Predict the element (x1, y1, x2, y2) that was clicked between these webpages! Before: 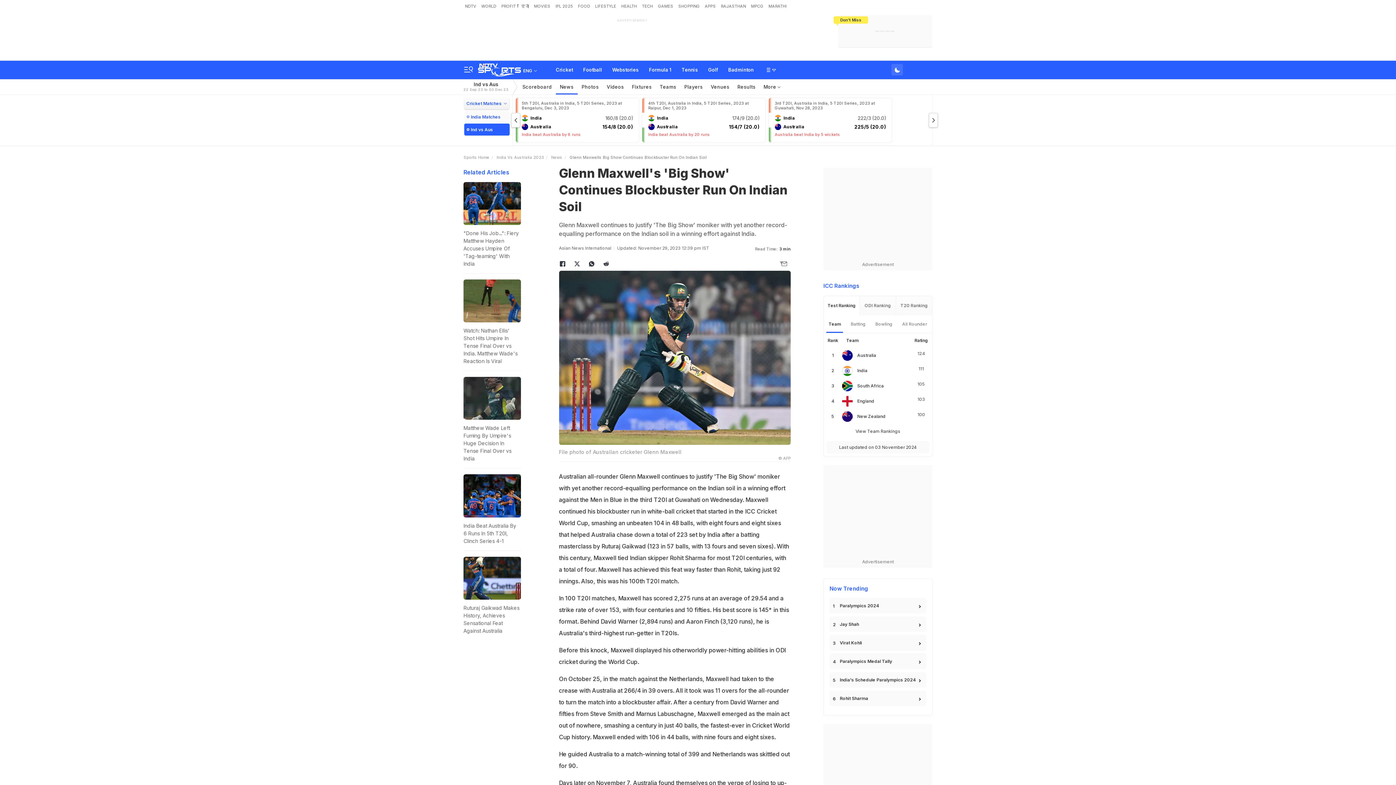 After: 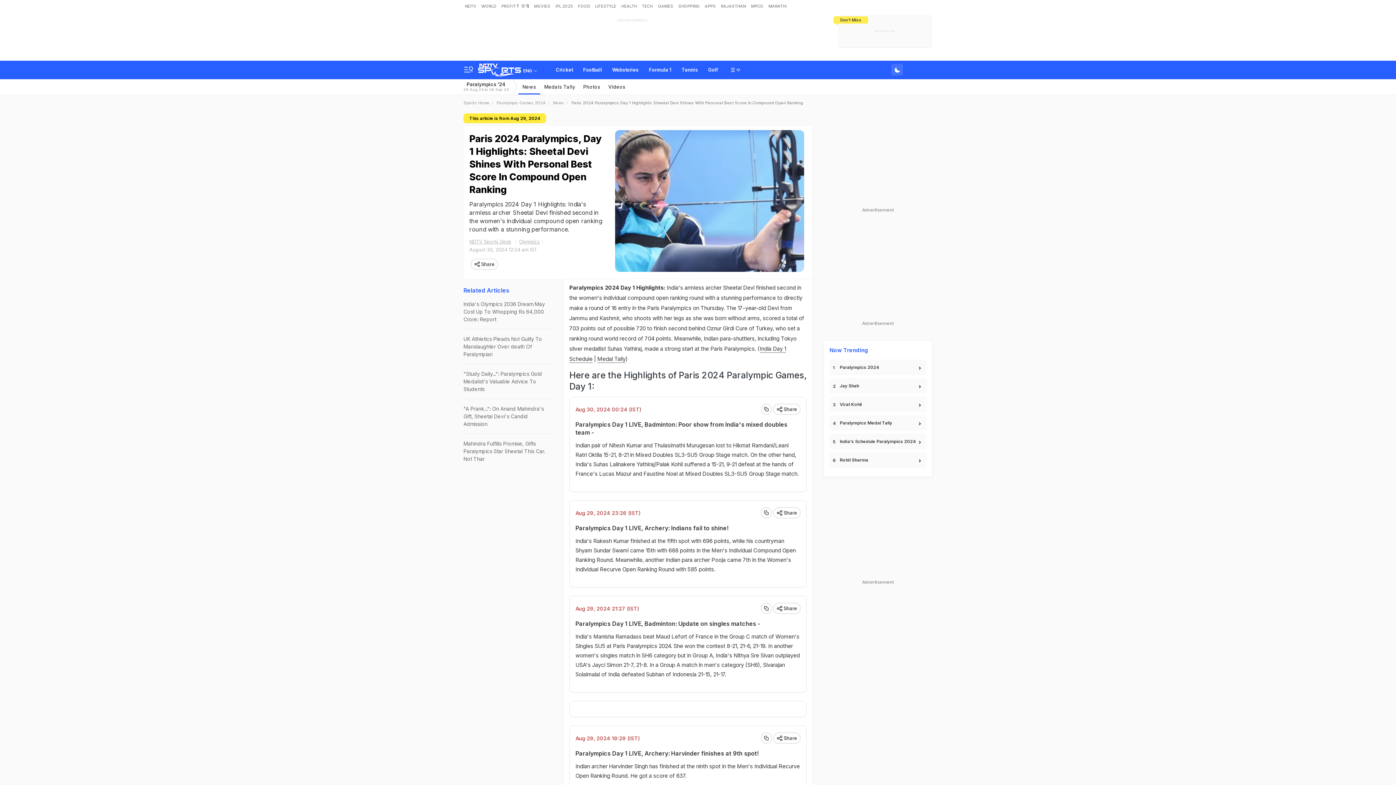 Action: label: Paralympics 2024 bbox: (829, 598, 926, 613)